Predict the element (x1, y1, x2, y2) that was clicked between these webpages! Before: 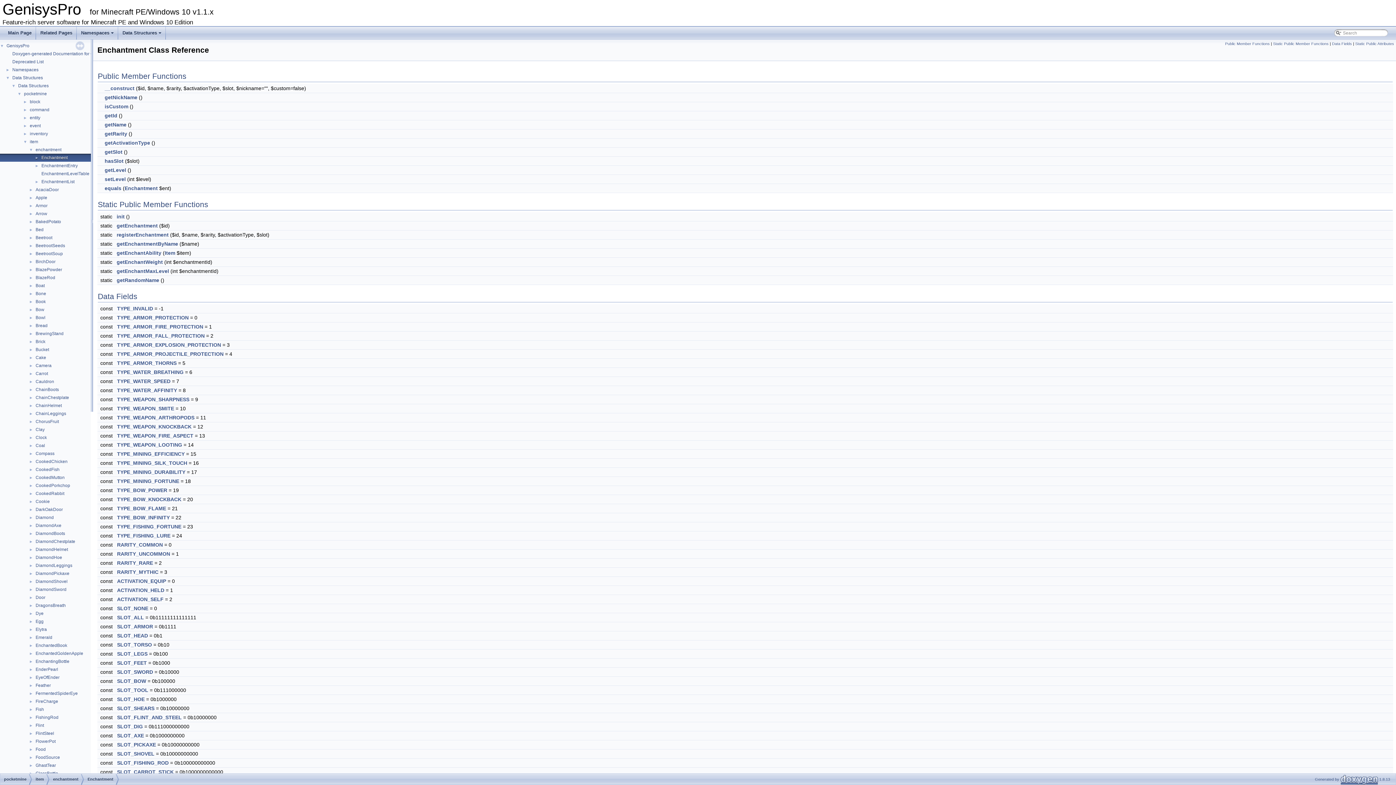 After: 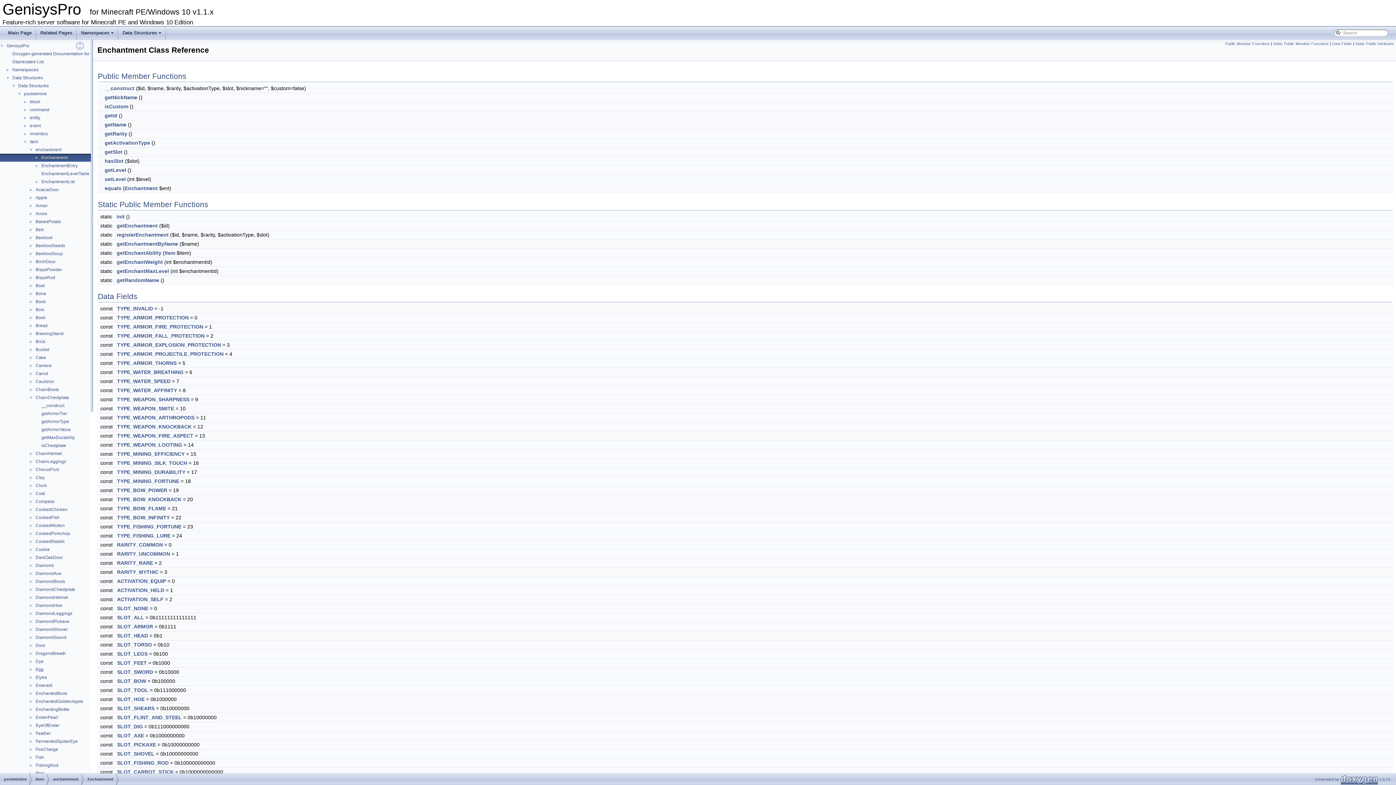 Action: bbox: (0, 394, 34, 400) label: ►